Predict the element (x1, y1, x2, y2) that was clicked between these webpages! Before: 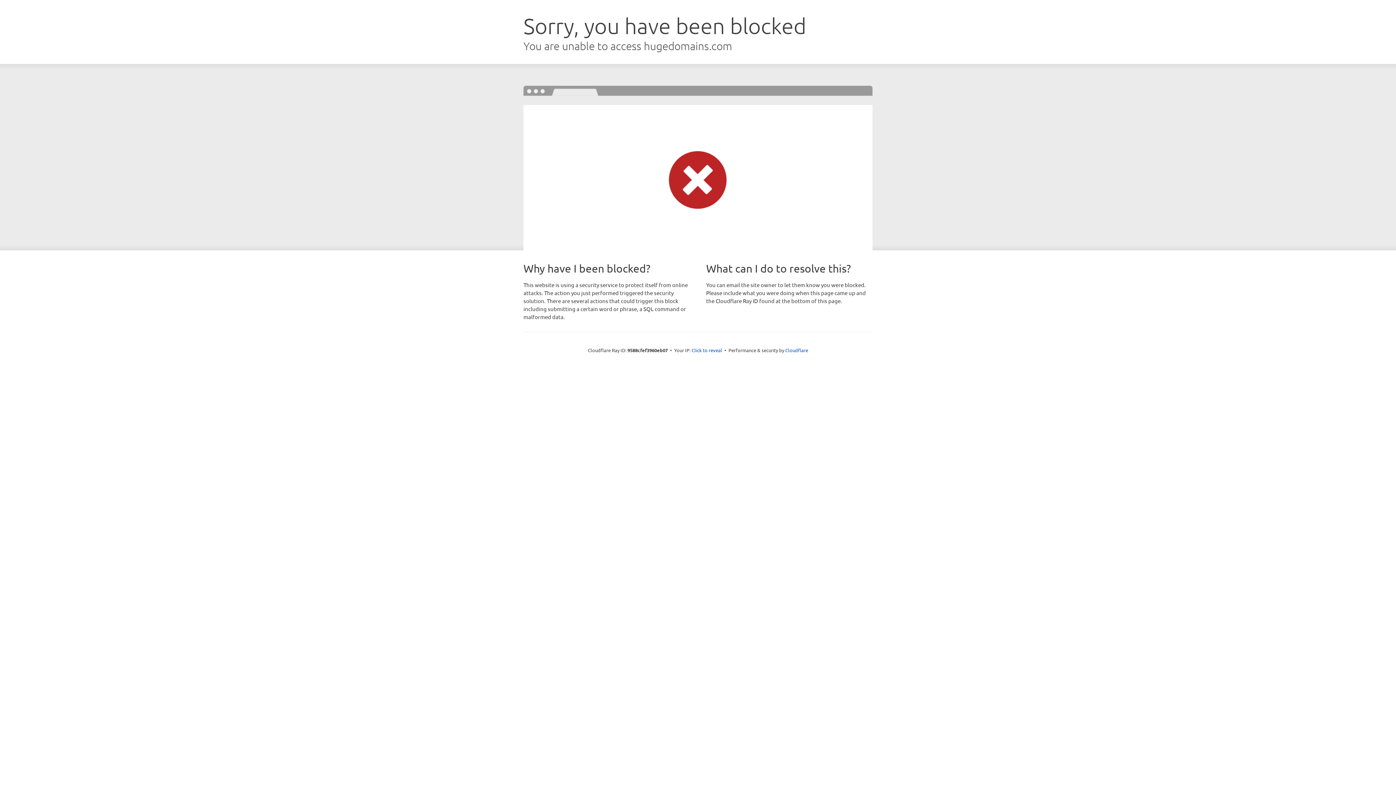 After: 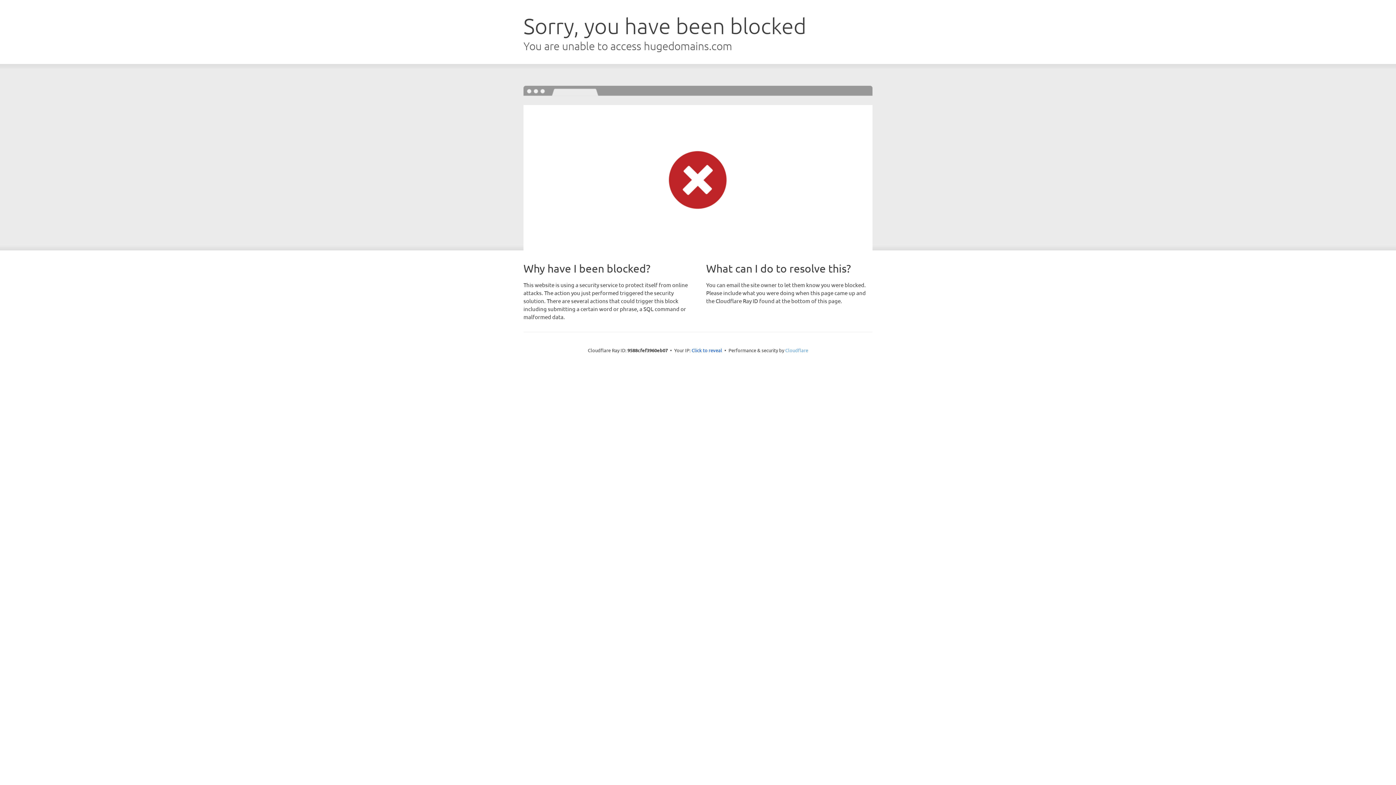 Action: label: Cloudflare bbox: (785, 347, 808, 353)